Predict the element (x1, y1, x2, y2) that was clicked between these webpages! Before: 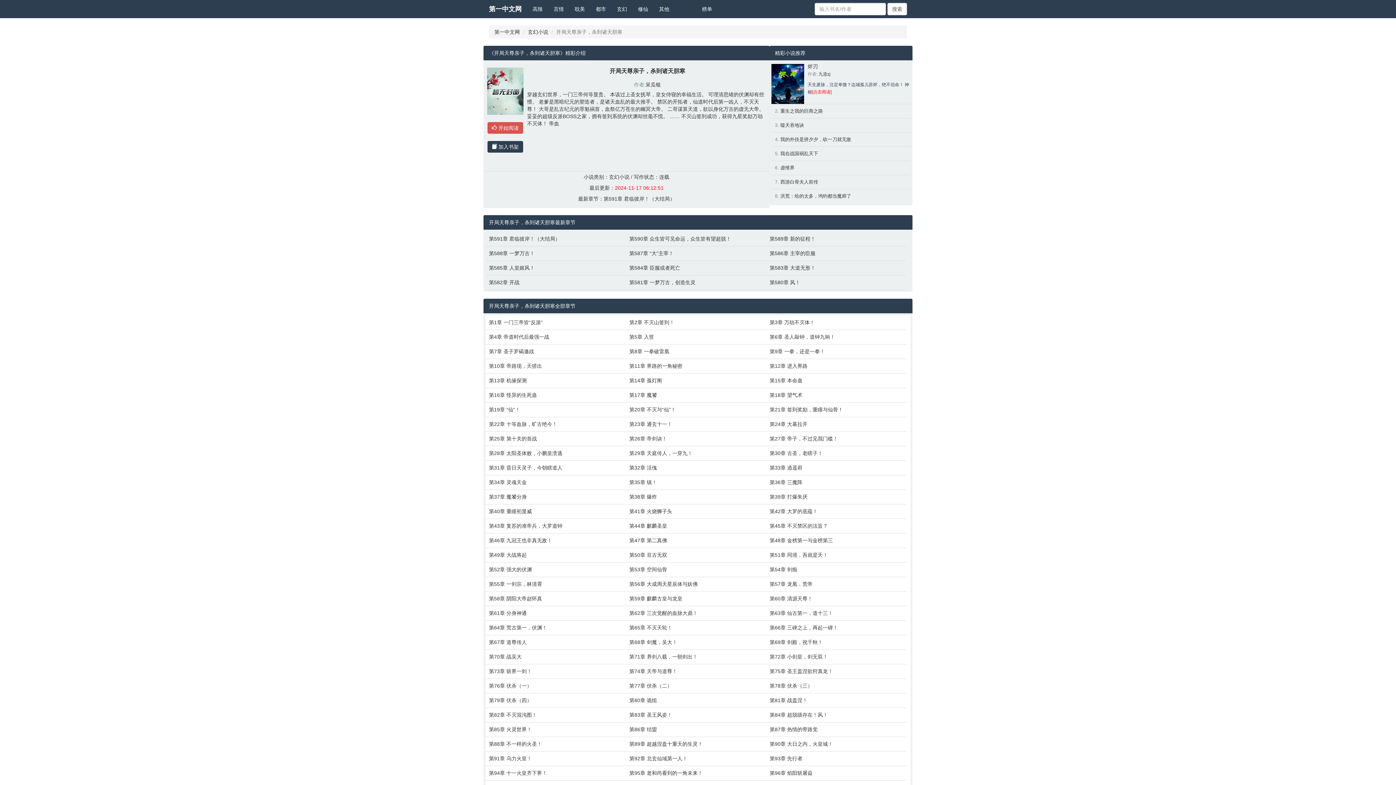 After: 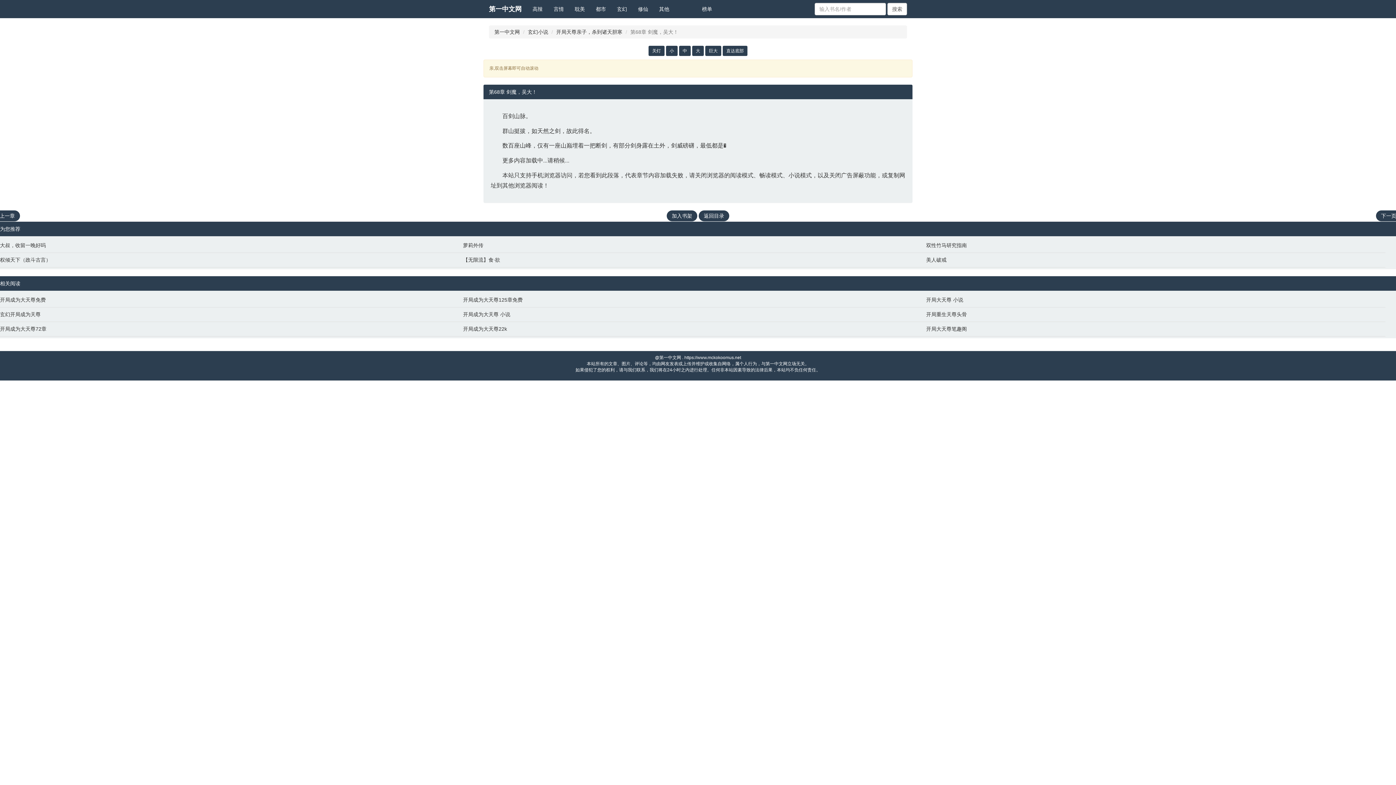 Action: label: 第68章 剑魔，吴大！ bbox: (629, 638, 762, 646)